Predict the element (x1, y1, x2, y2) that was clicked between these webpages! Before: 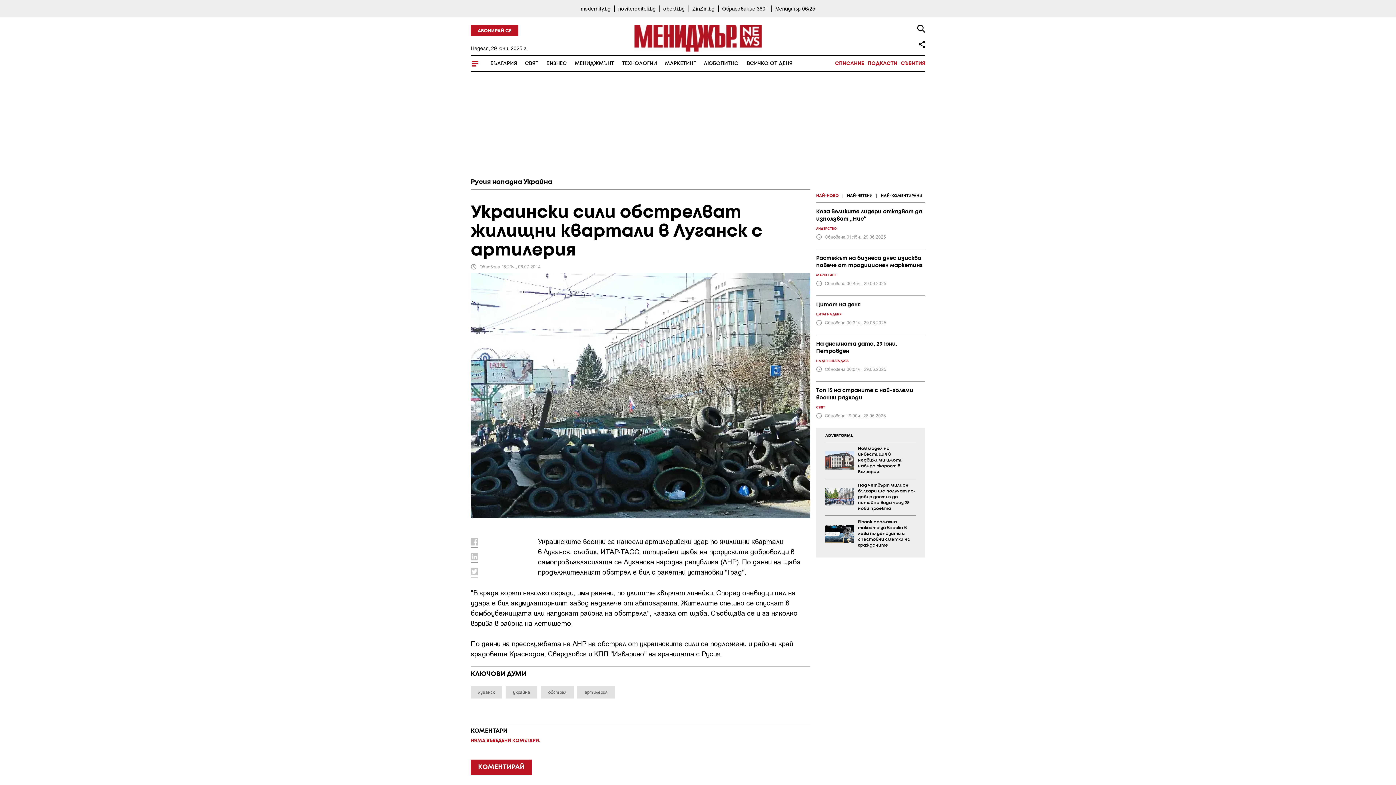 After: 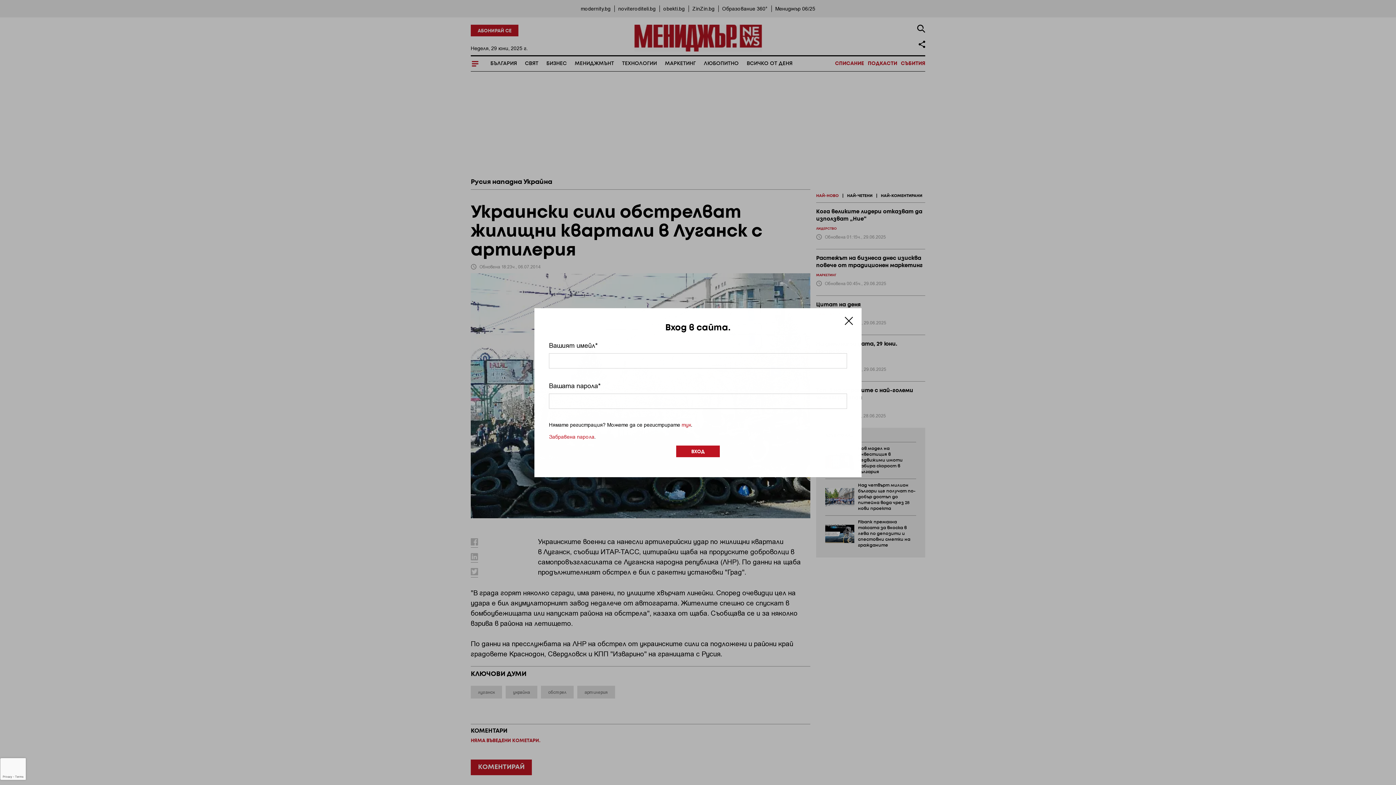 Action: label: КОМЕНТИРАЙ bbox: (470, 760, 532, 775)